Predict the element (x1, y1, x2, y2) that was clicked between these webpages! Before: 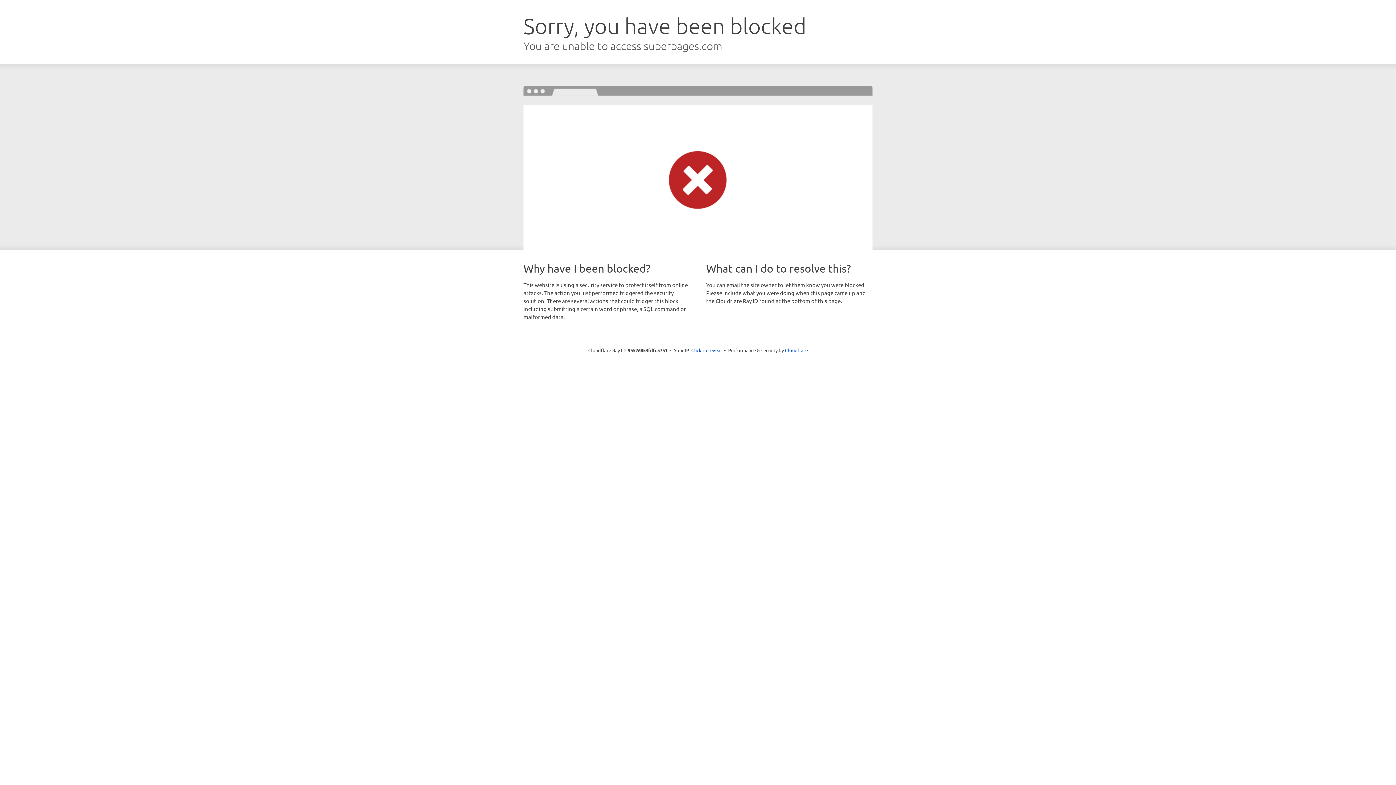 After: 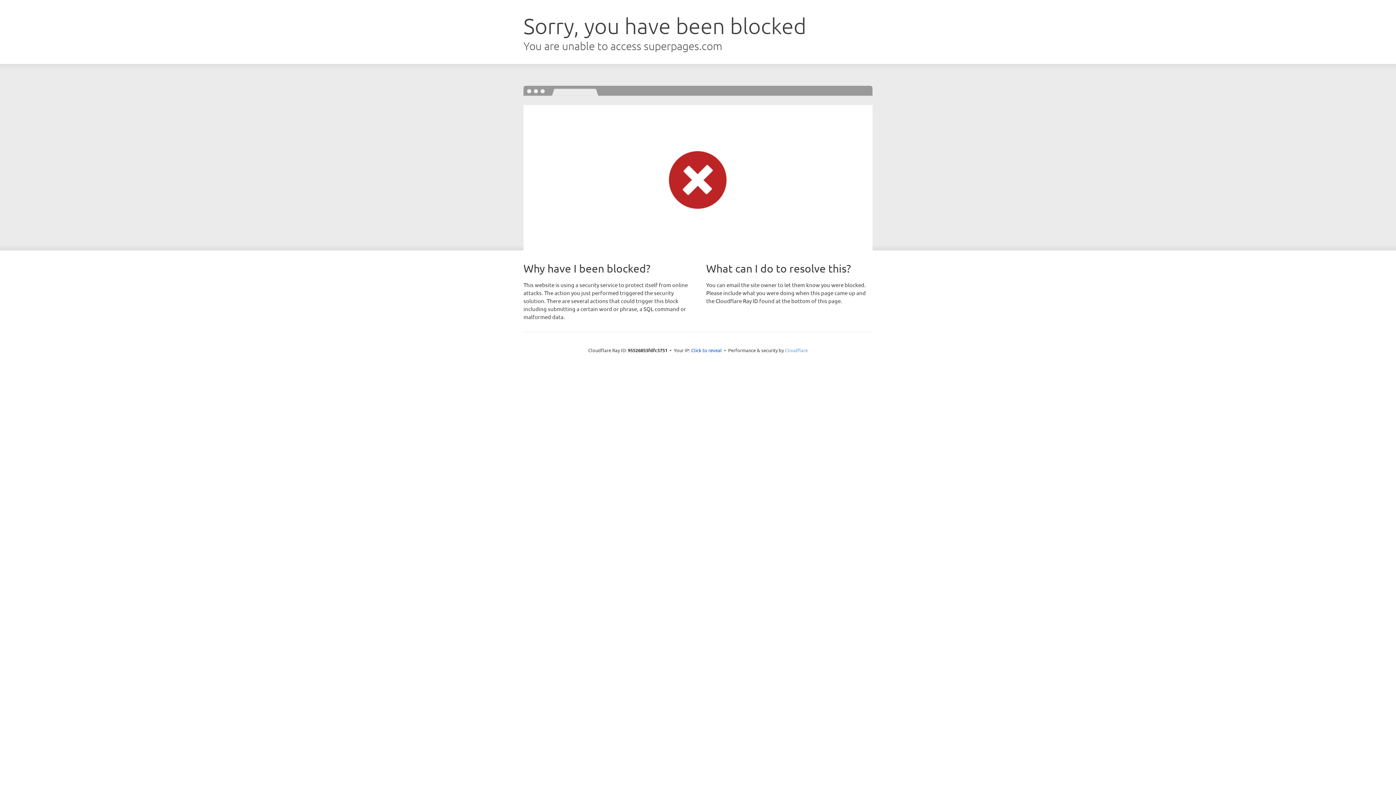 Action: bbox: (785, 347, 808, 353) label: Cloudflare